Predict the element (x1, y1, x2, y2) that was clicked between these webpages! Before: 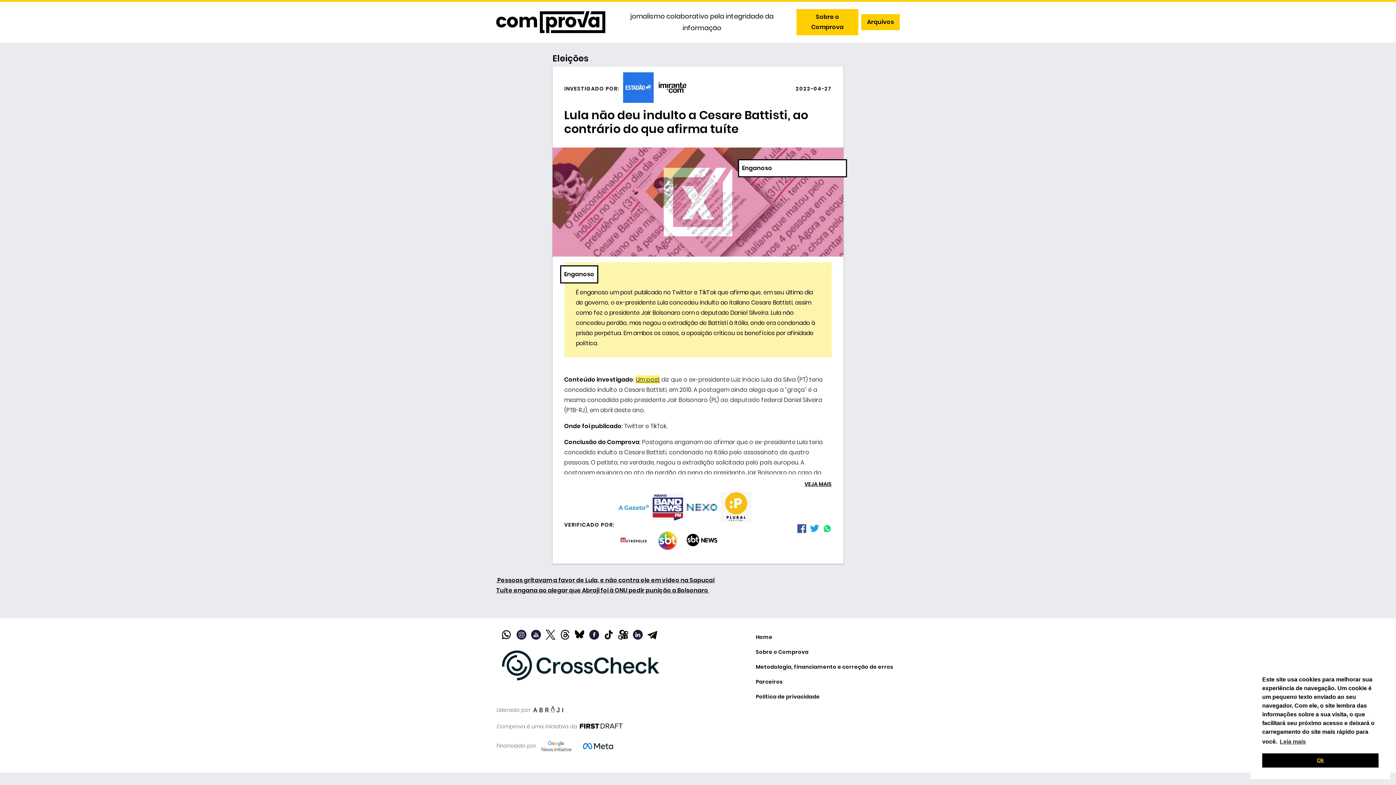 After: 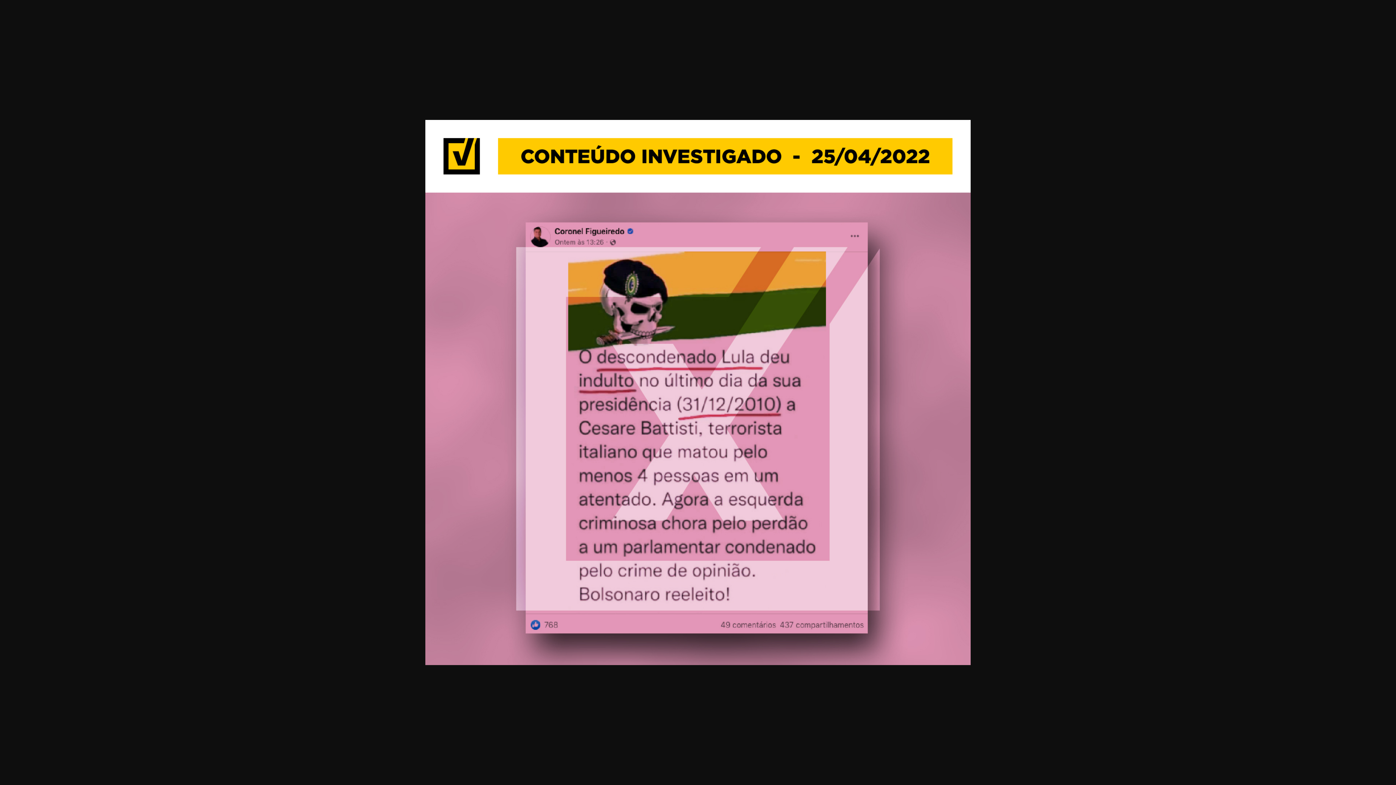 Action: bbox: (636, 375, 660, 384) label: Um post